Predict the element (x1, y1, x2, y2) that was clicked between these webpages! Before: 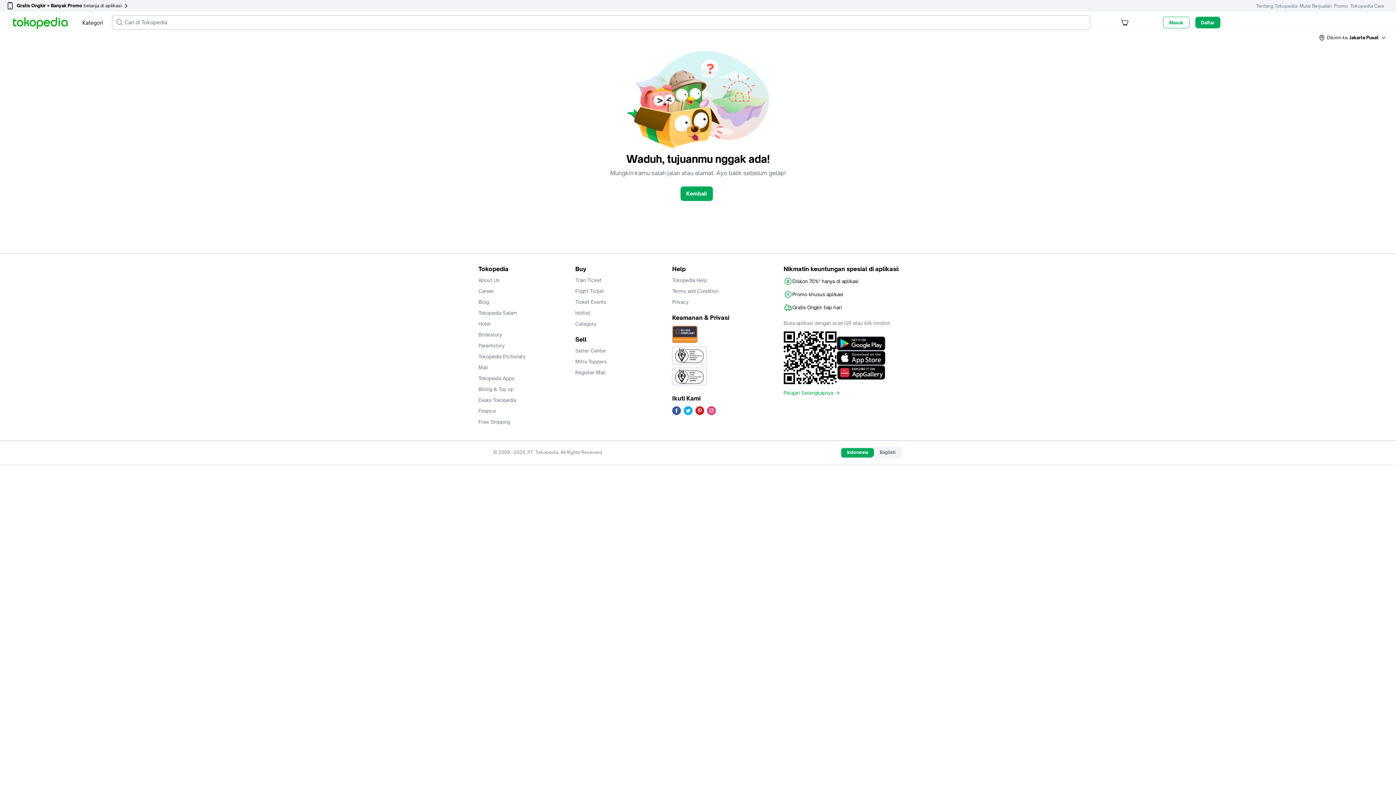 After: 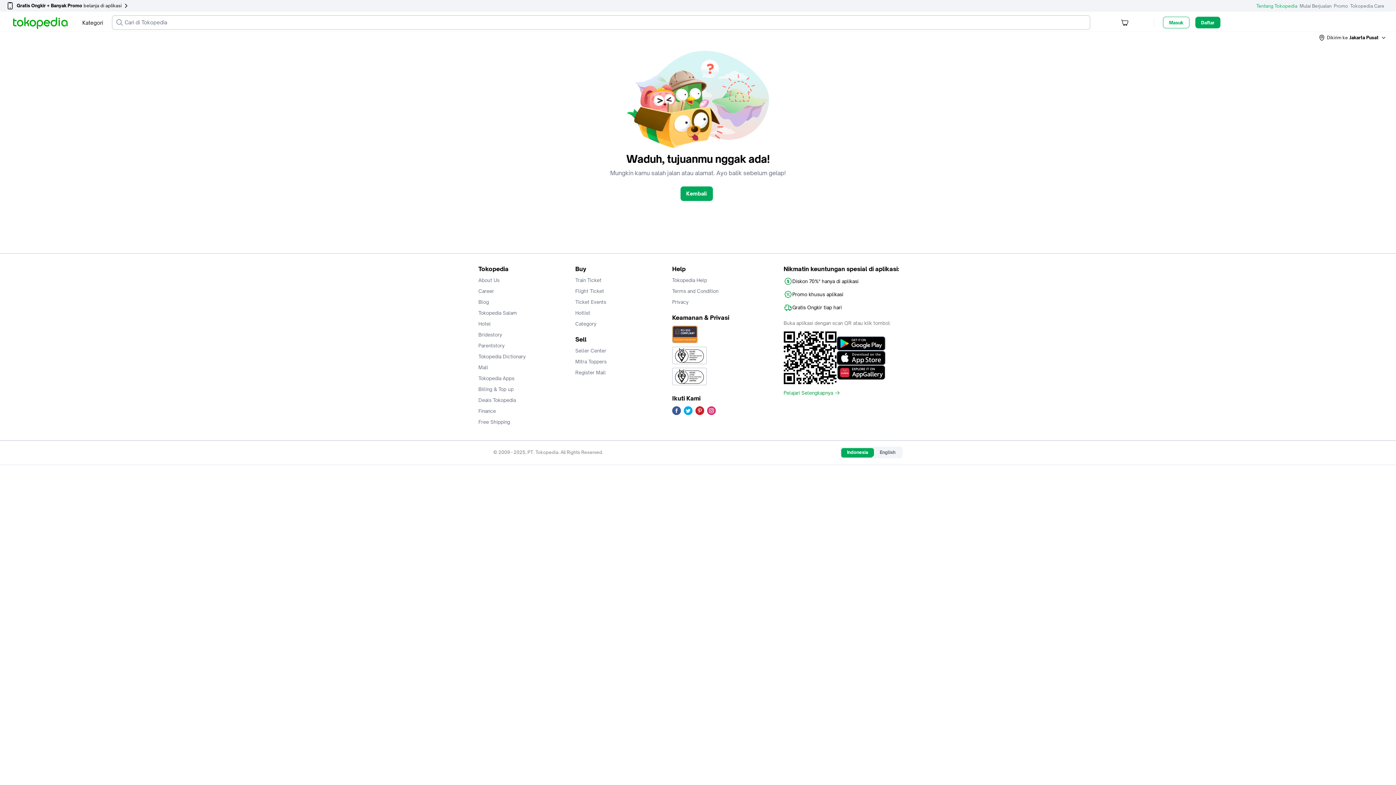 Action: label: Tentang Tokopedia bbox: (1264, 0, 1302, 11)